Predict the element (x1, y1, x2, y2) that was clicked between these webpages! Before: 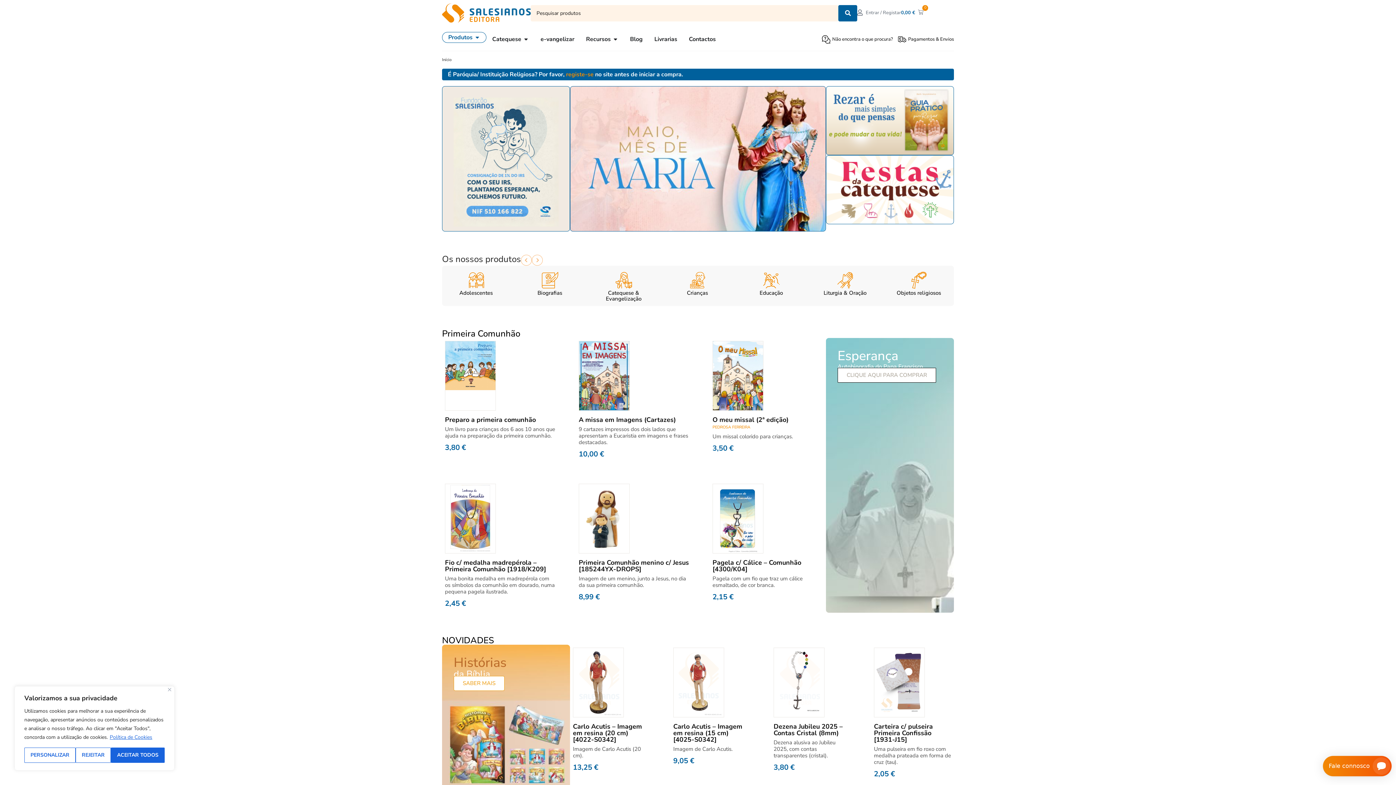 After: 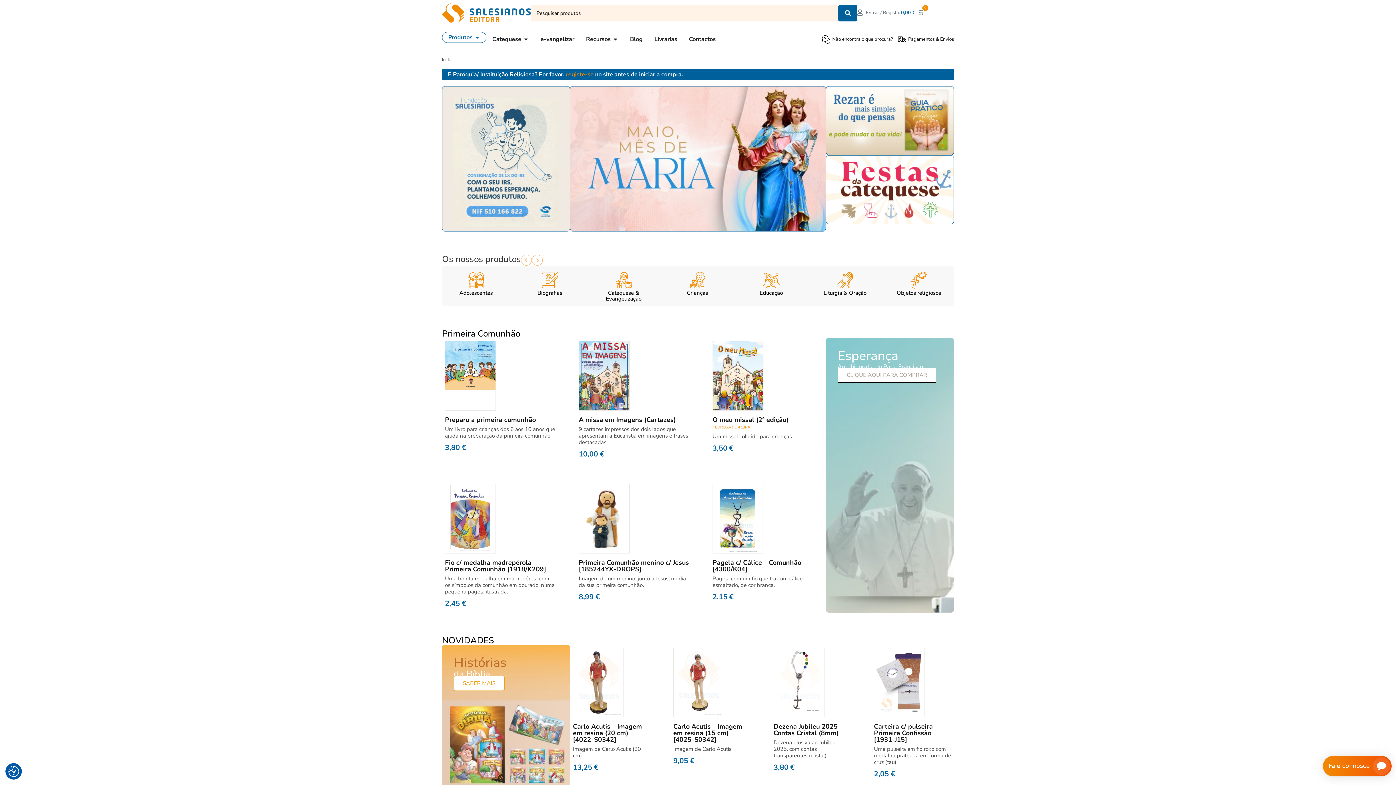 Action: bbox: (110, 748, 164, 763) label: Aceitar todos